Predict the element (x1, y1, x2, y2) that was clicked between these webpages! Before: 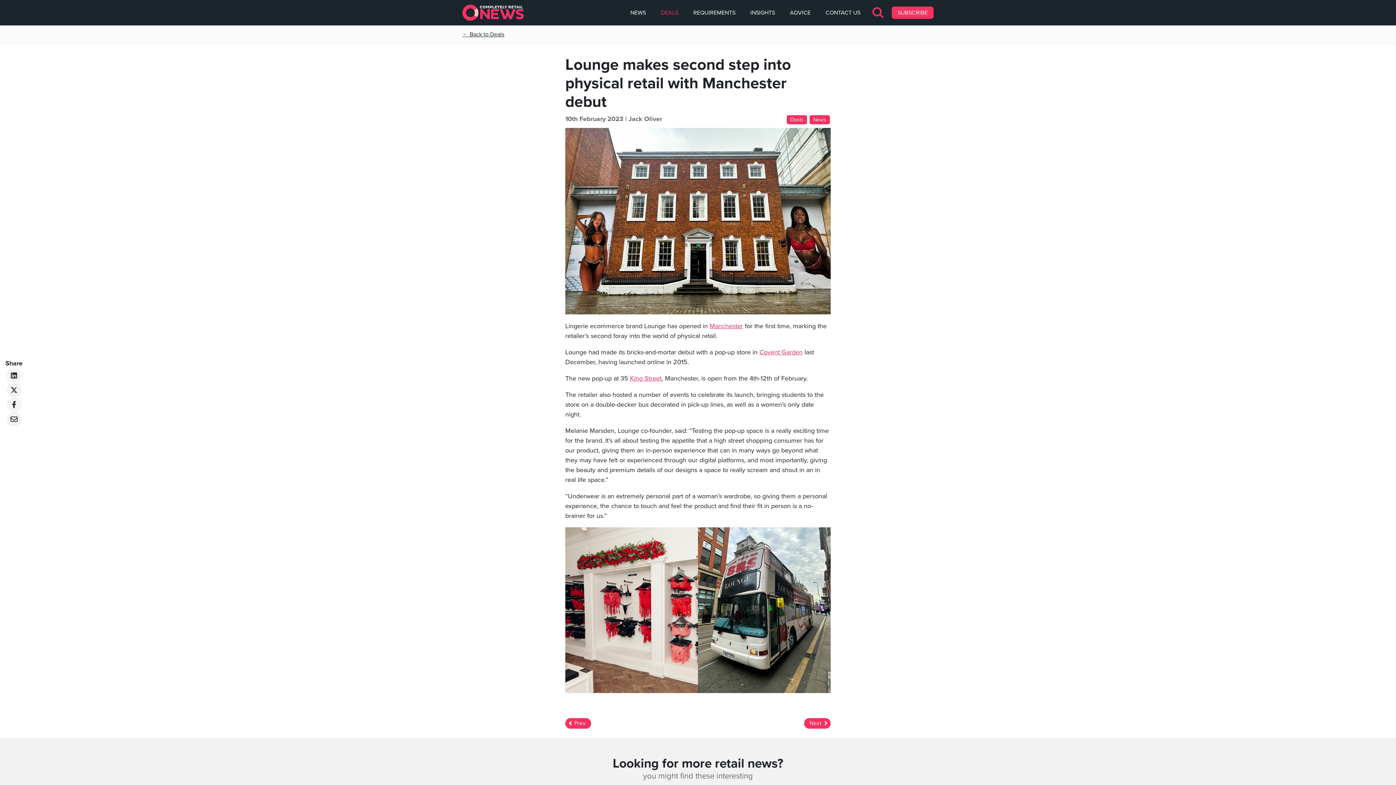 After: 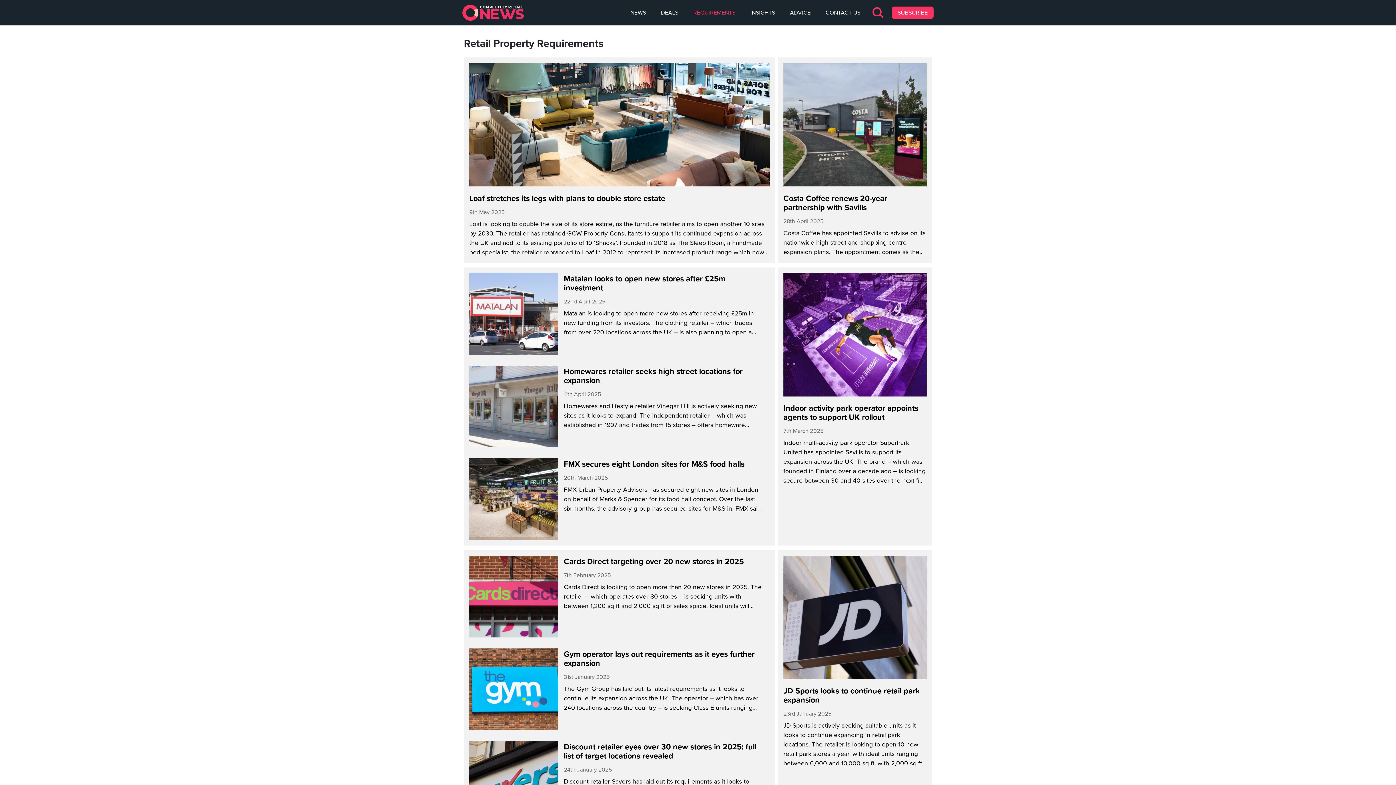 Action: bbox: (690, 5, 738, 20) label: REQUIREMENTS